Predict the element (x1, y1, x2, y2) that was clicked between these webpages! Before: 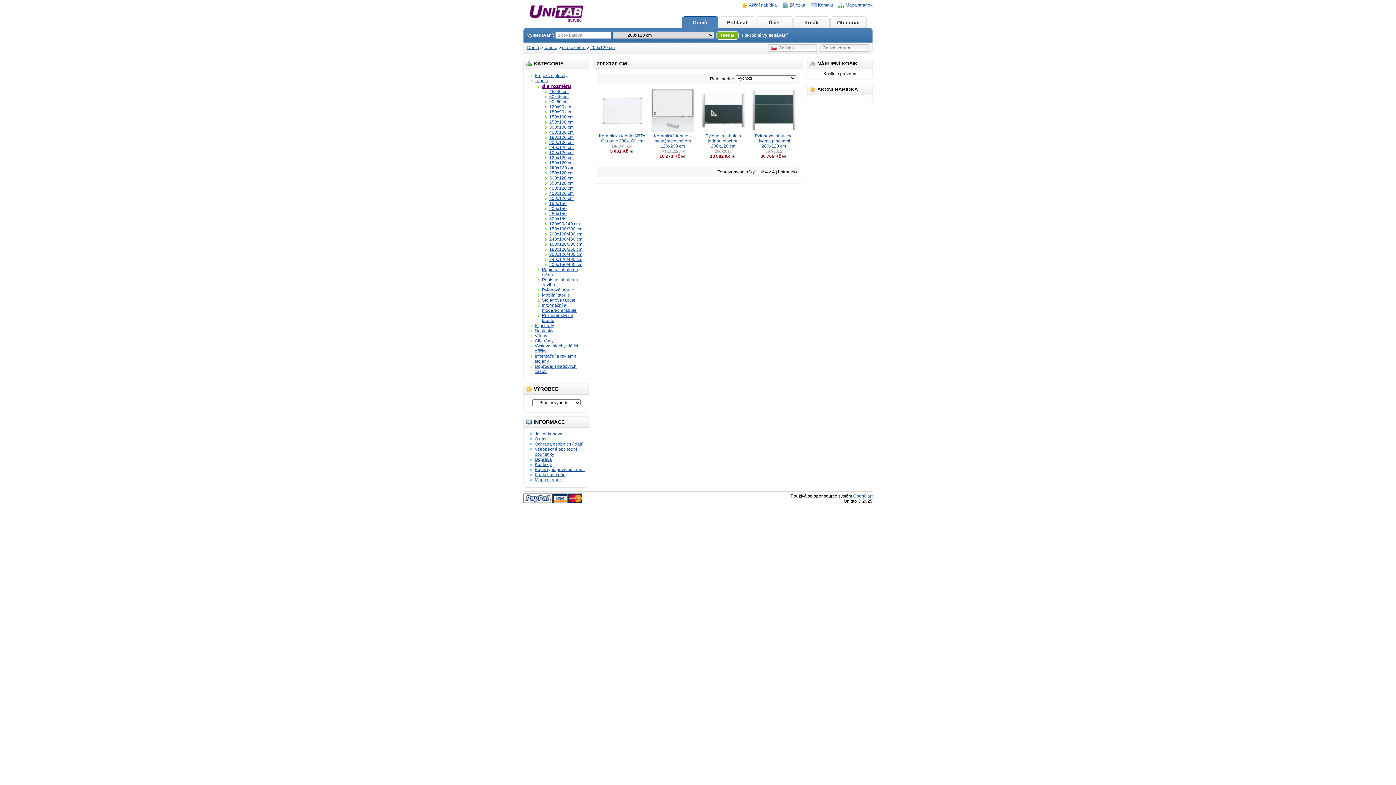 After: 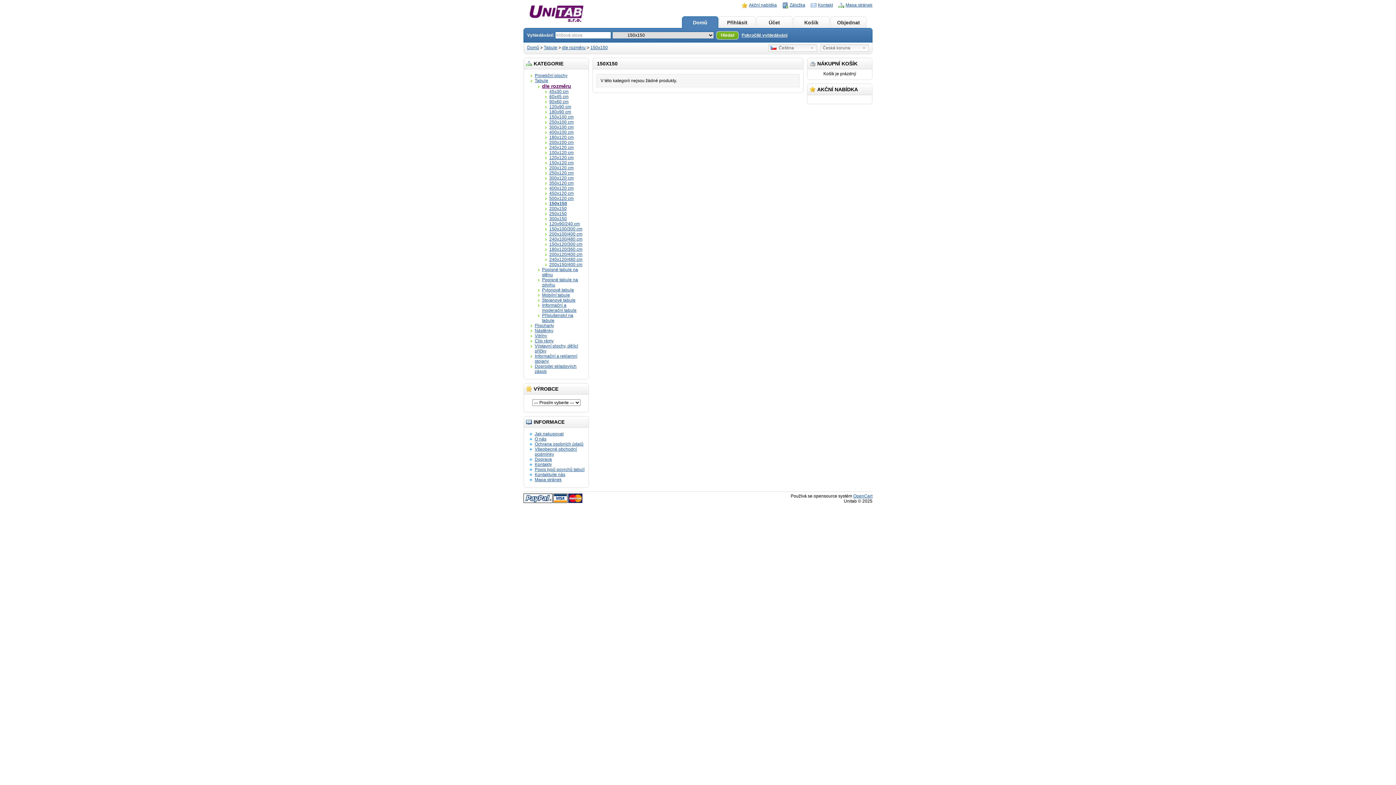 Action: bbox: (549, 201, 566, 206) label: 150x150